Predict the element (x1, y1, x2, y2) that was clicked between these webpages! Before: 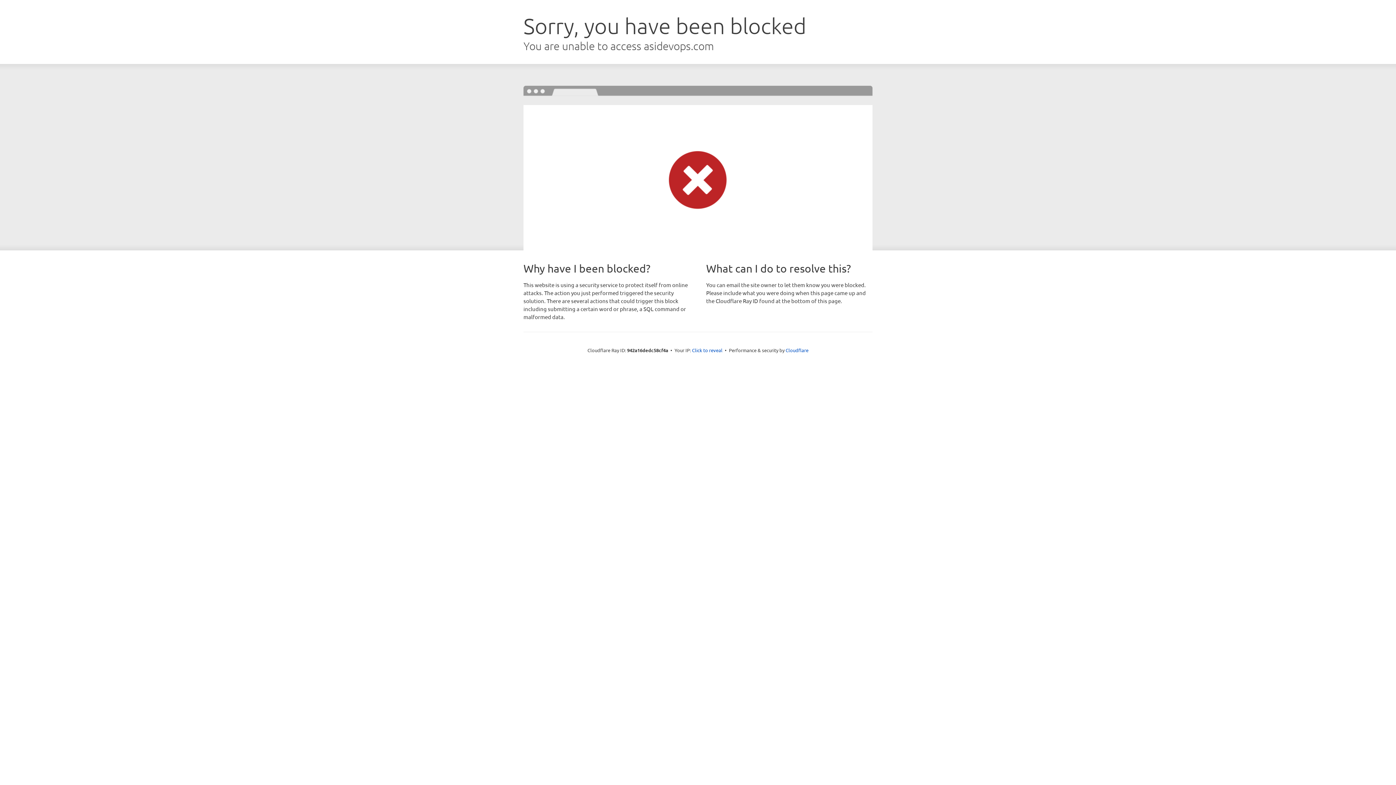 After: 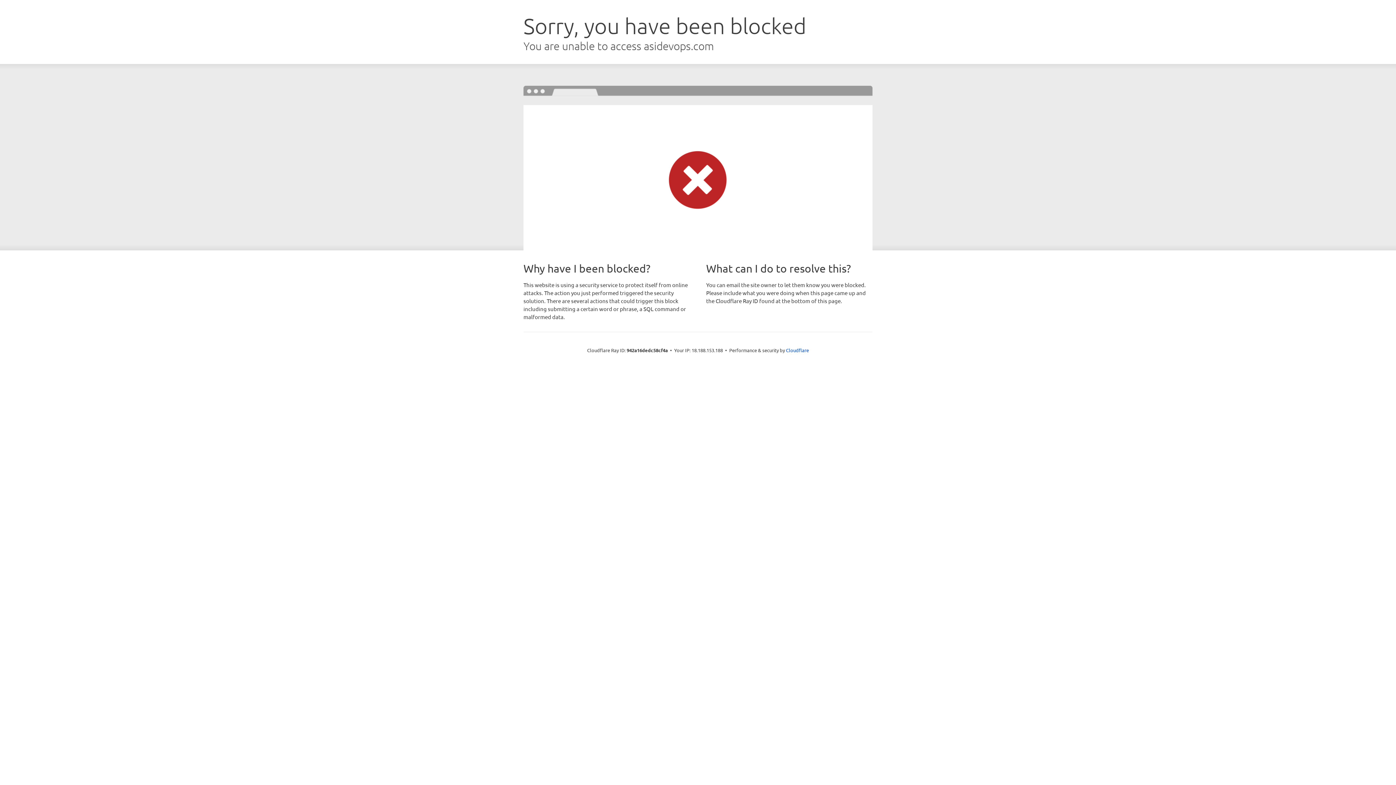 Action: bbox: (692, 346, 722, 353) label: Click to reveal